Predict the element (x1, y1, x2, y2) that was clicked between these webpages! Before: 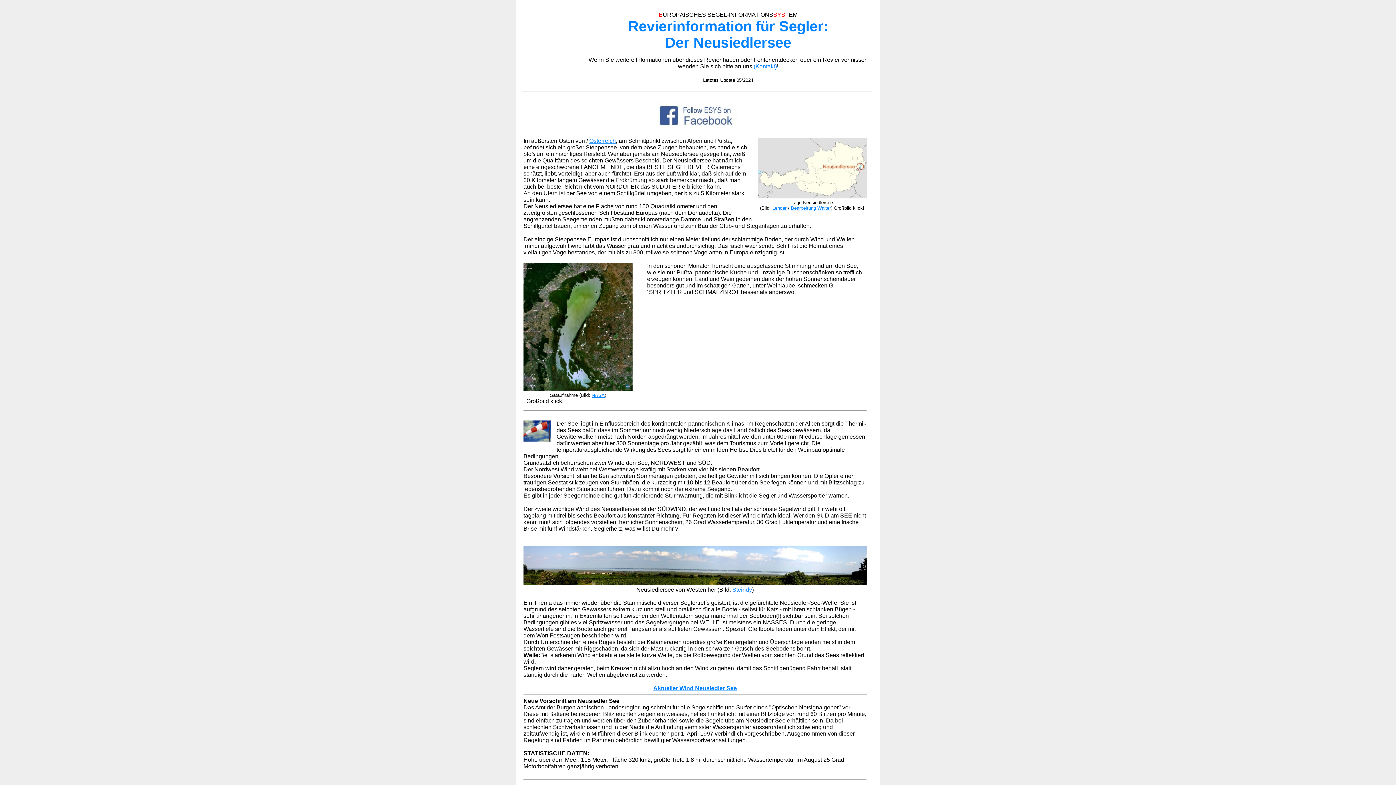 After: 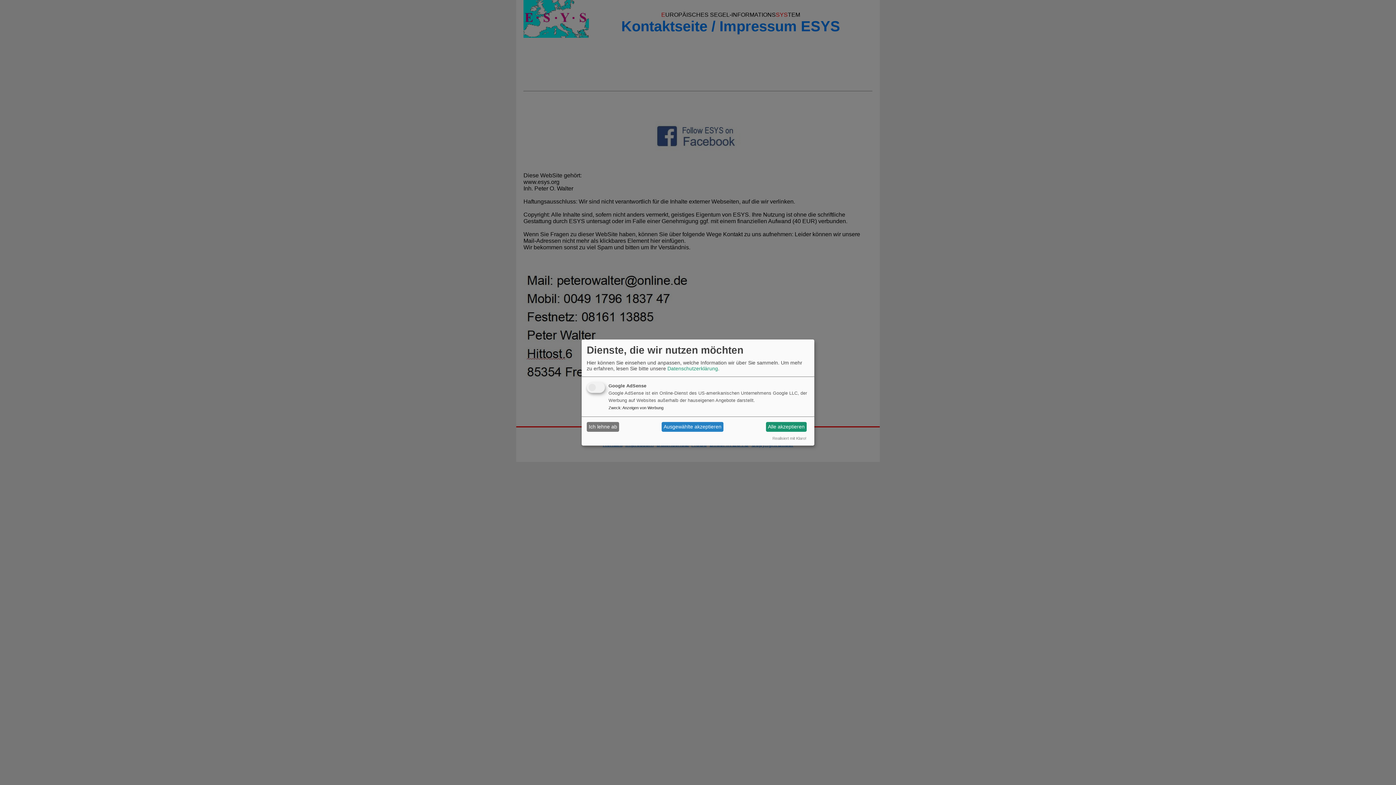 Action: bbox: (753, 63, 777, 69) label: (Kontakt)